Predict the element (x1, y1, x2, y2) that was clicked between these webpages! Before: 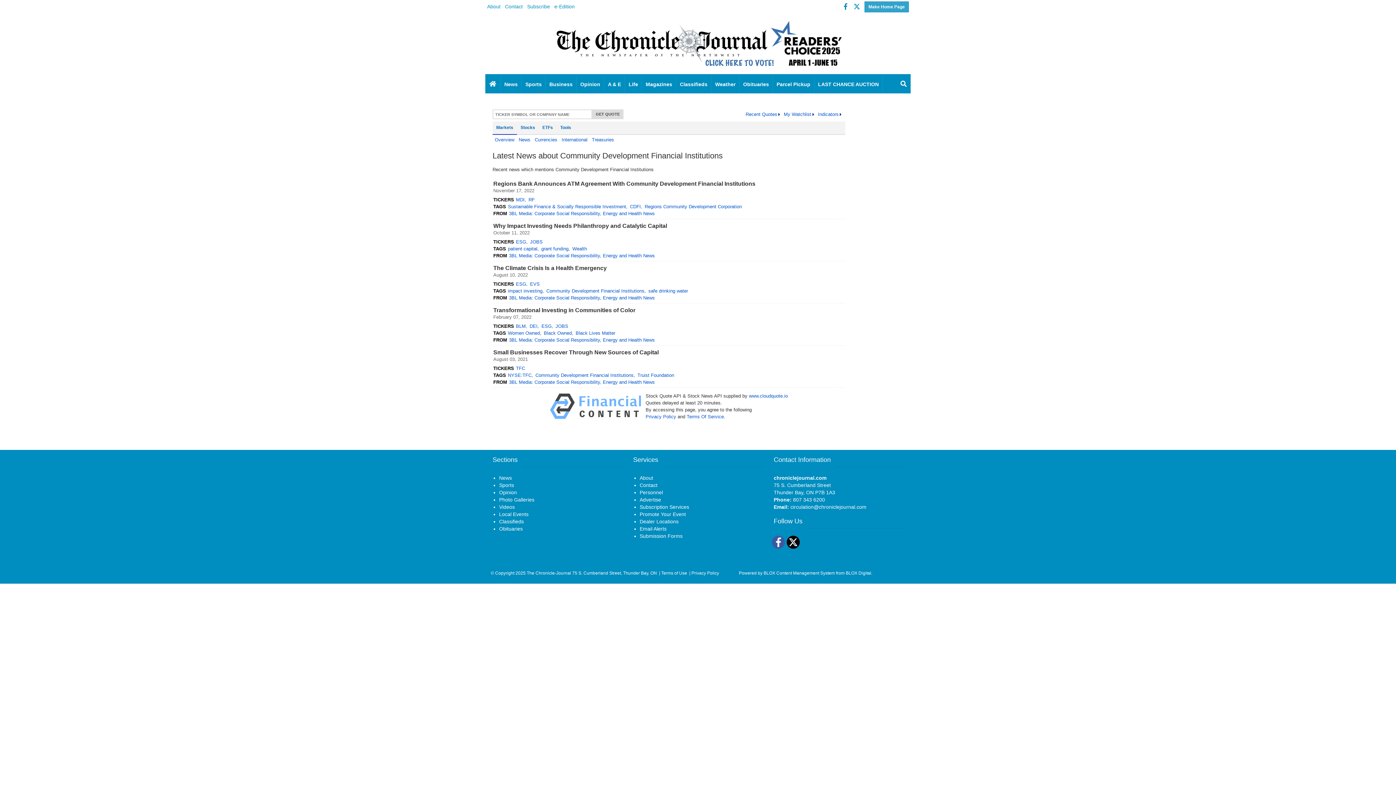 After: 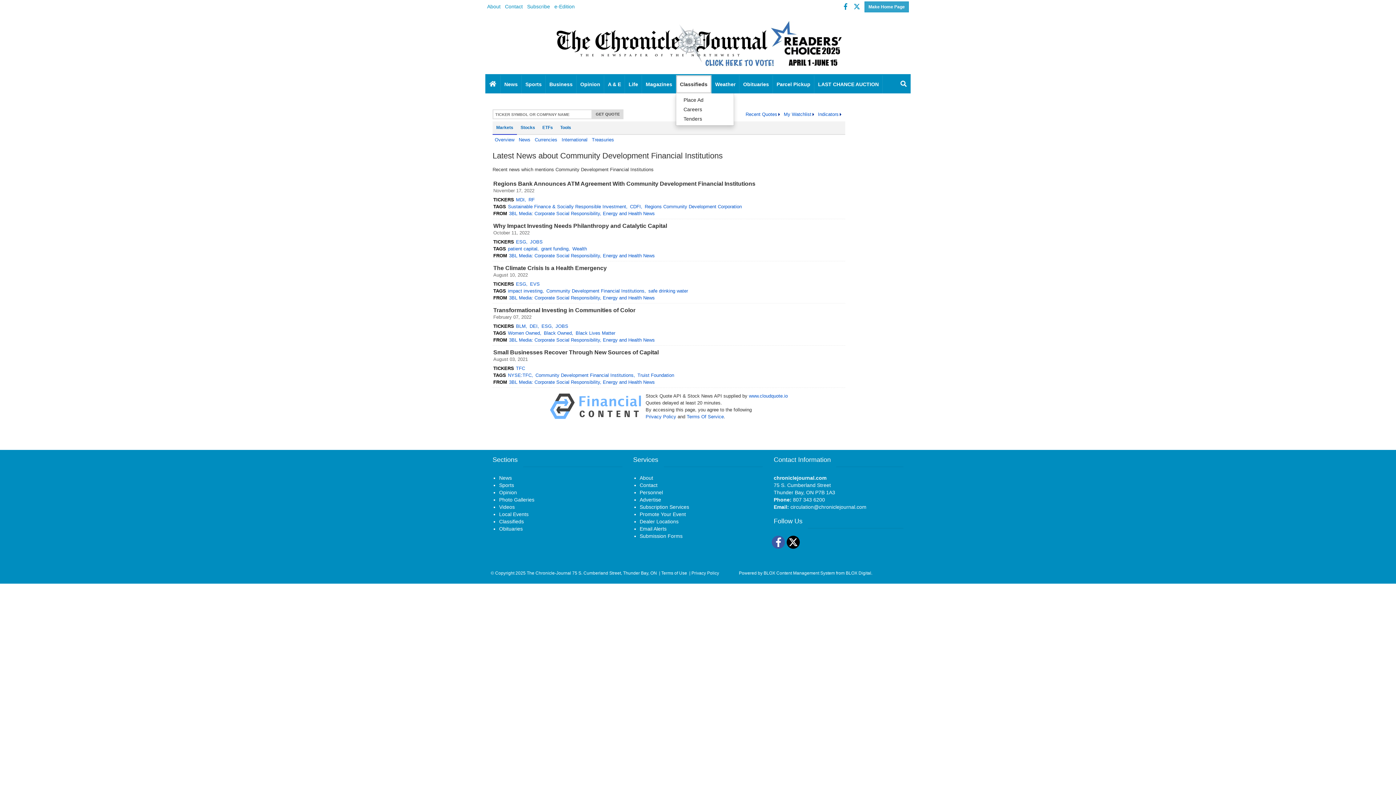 Action: label: Classifieds bbox: (676, 75, 711, 93)